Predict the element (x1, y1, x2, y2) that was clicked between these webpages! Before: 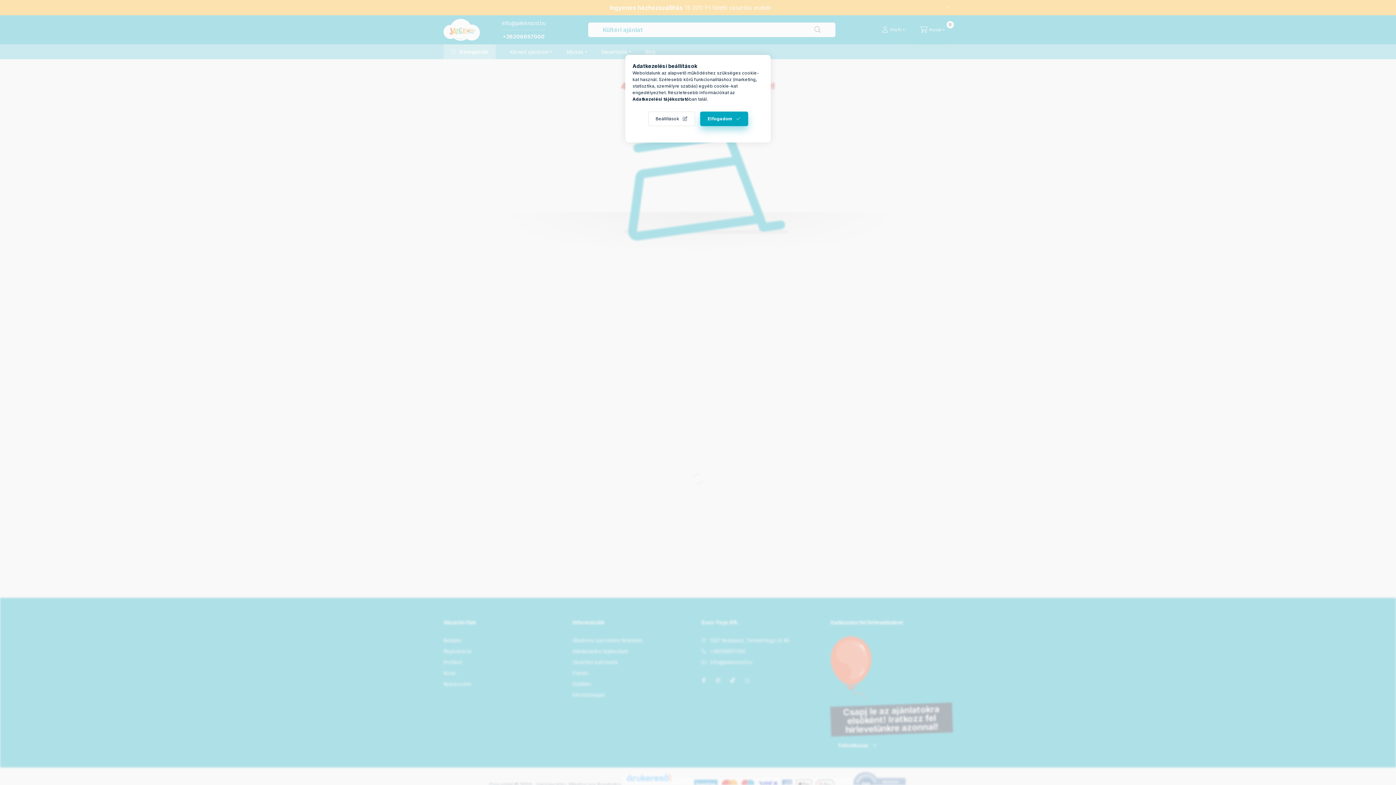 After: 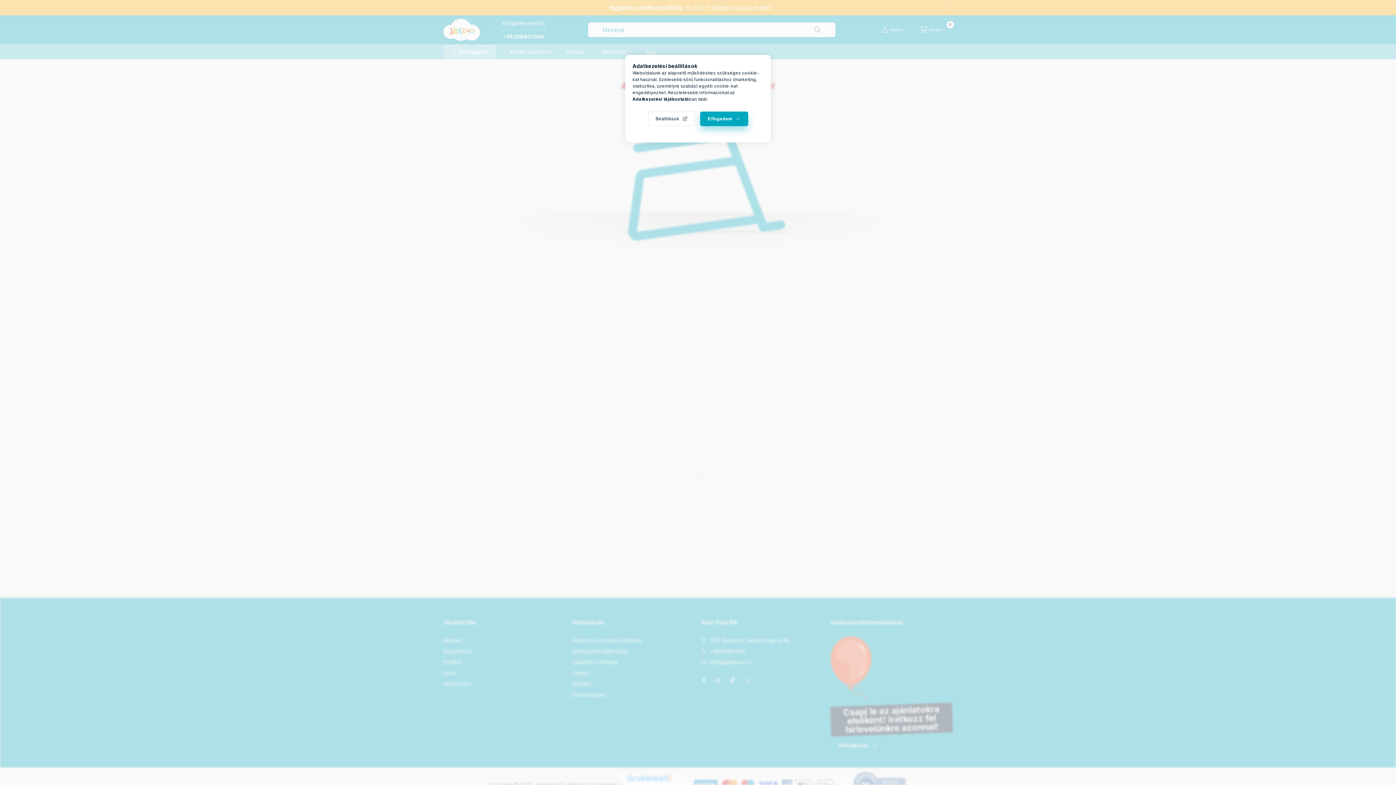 Action: bbox: (632, 96, 689, 101) label: Adatkezelési tájékoztató